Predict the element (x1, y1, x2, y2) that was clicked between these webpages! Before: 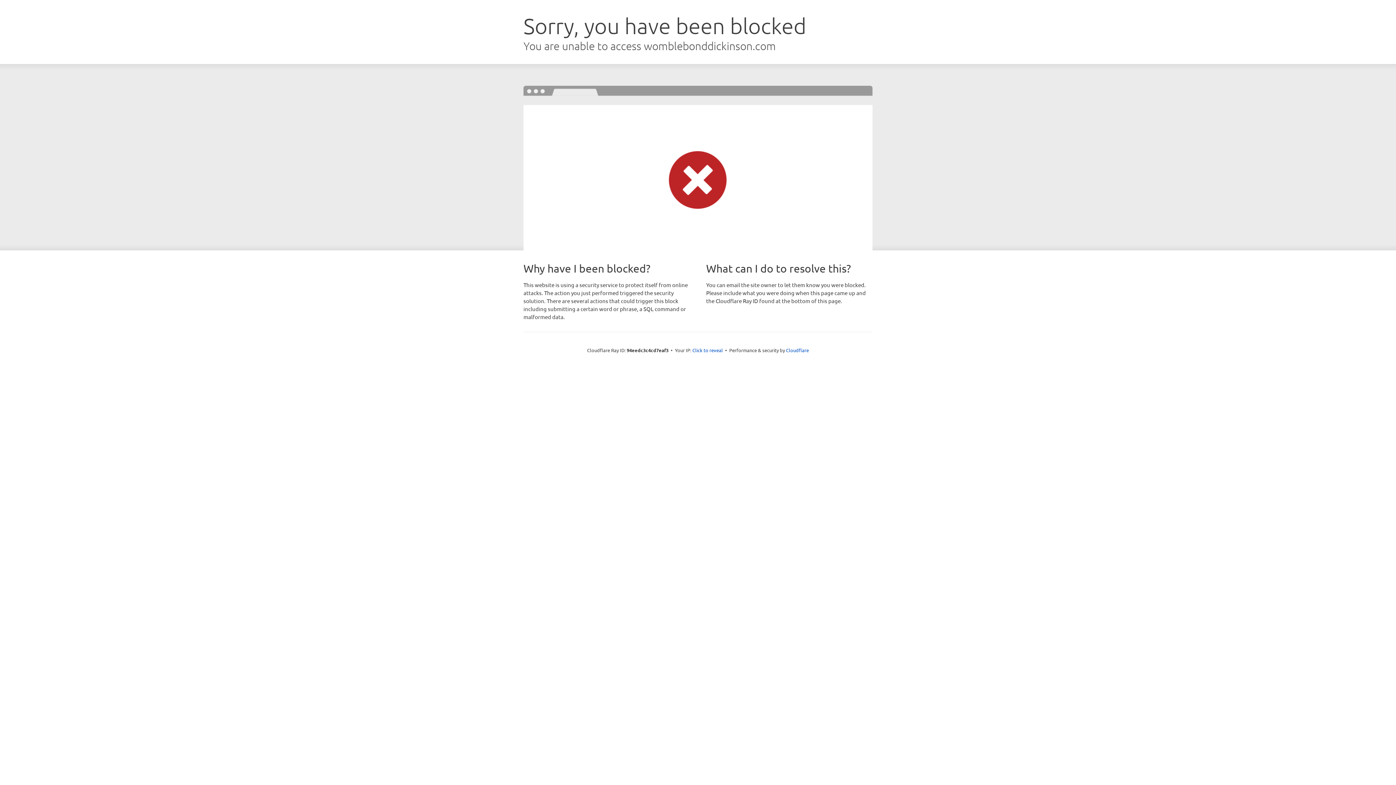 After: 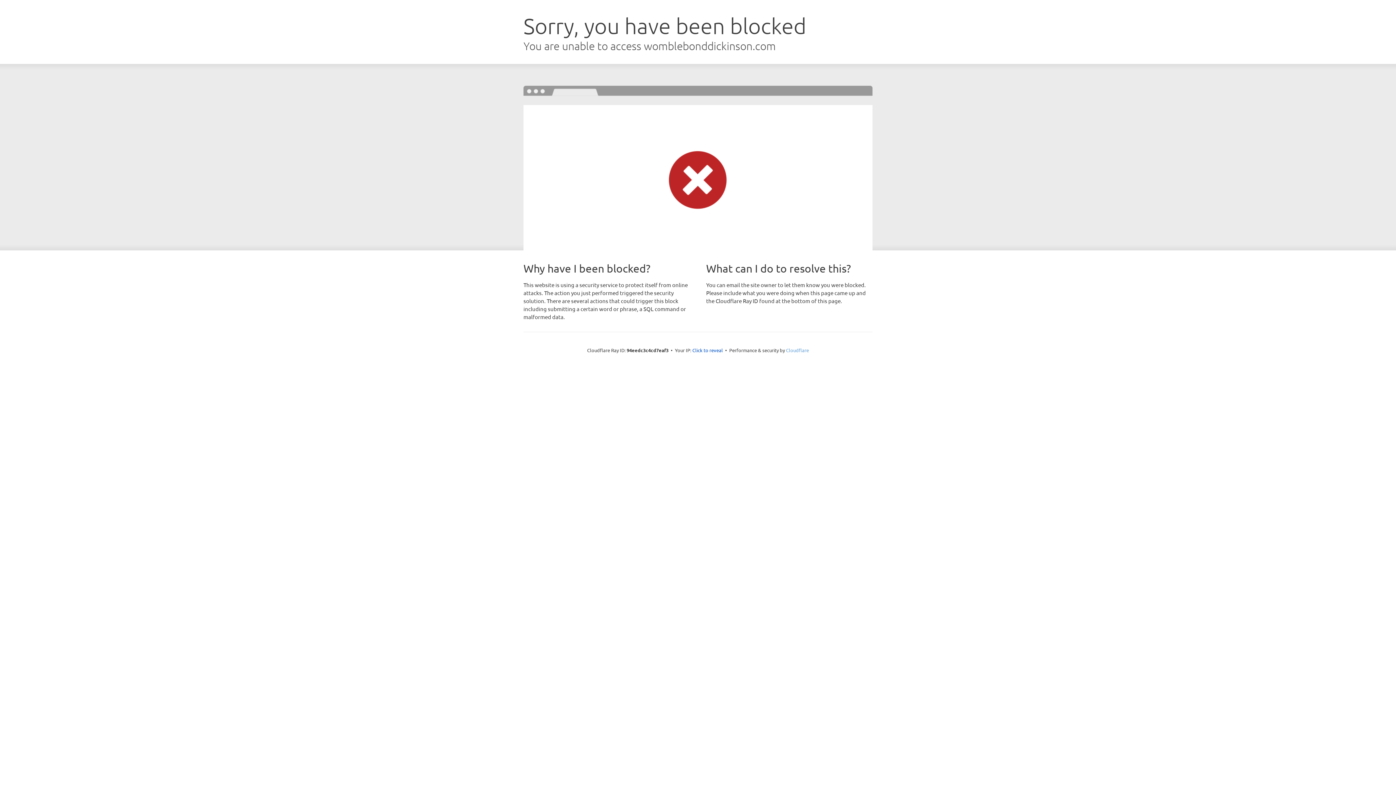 Action: bbox: (786, 347, 809, 353) label: Cloudflare